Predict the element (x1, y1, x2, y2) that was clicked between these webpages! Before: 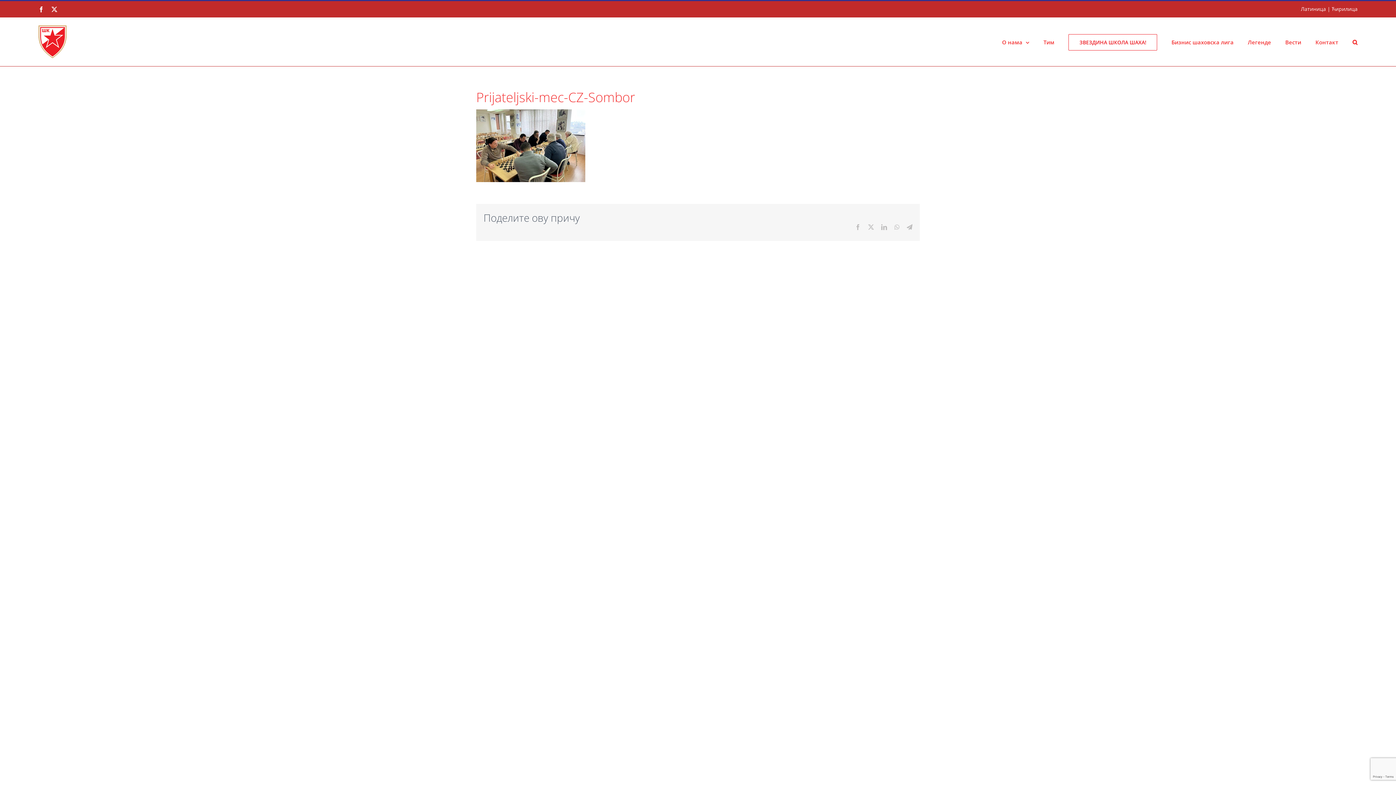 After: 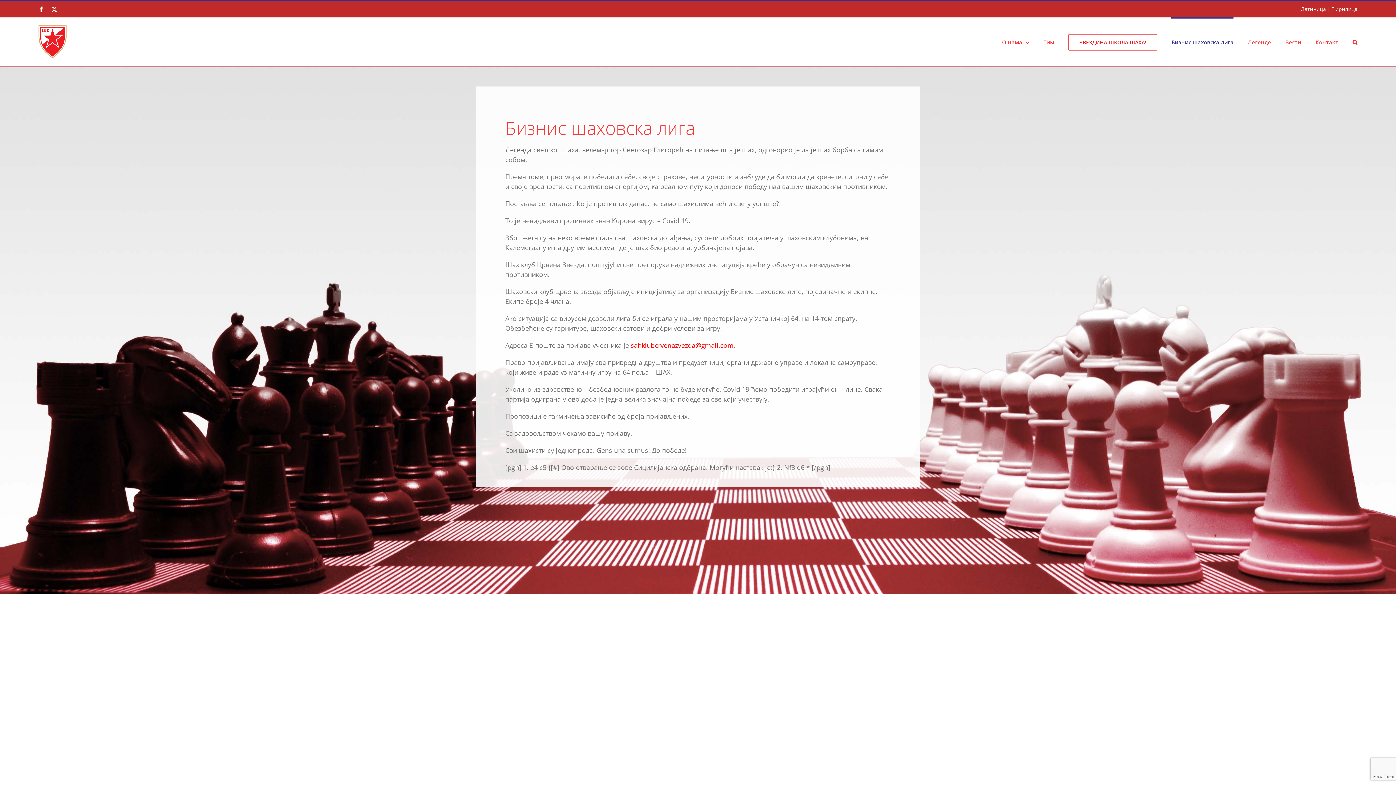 Action: label: Бизнис шаховска лига bbox: (1171, 17, 1233, 66)